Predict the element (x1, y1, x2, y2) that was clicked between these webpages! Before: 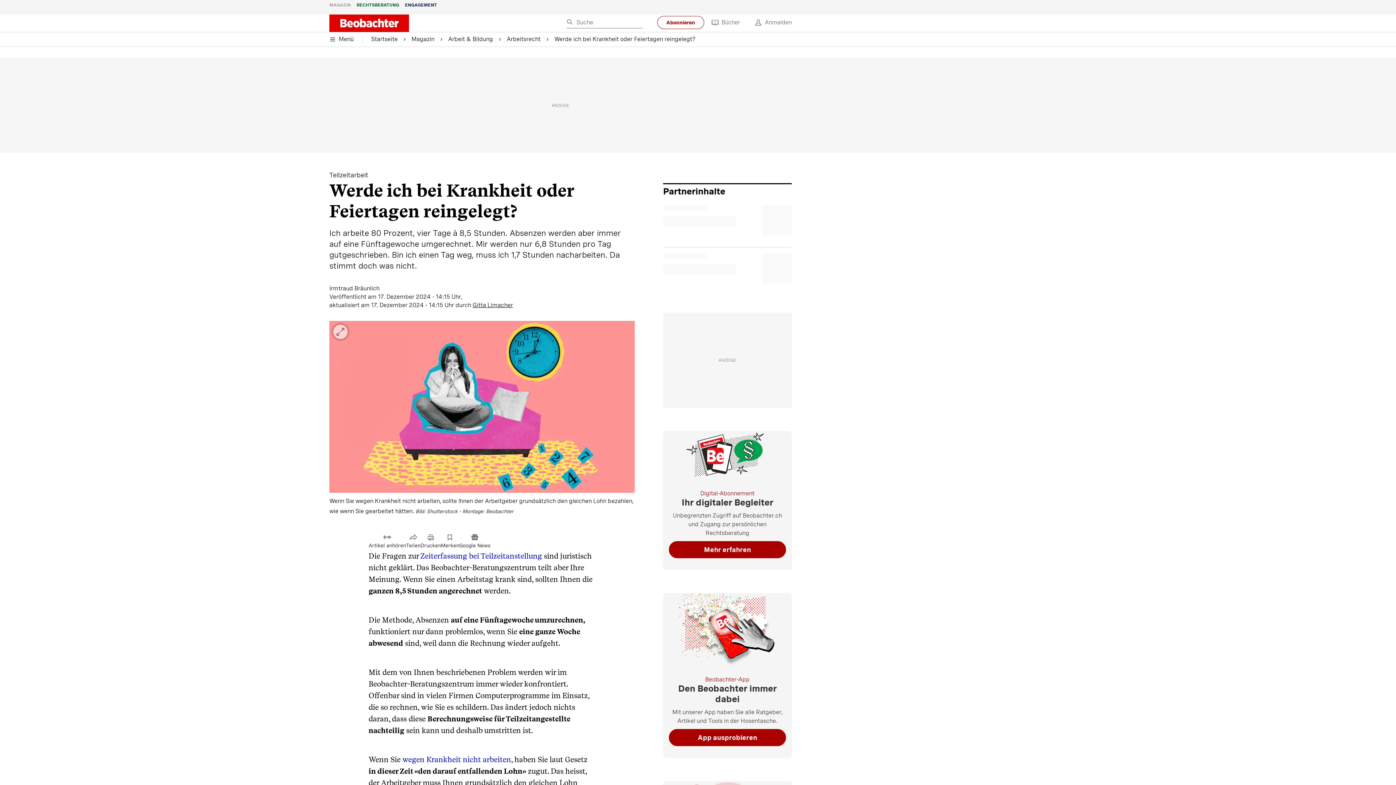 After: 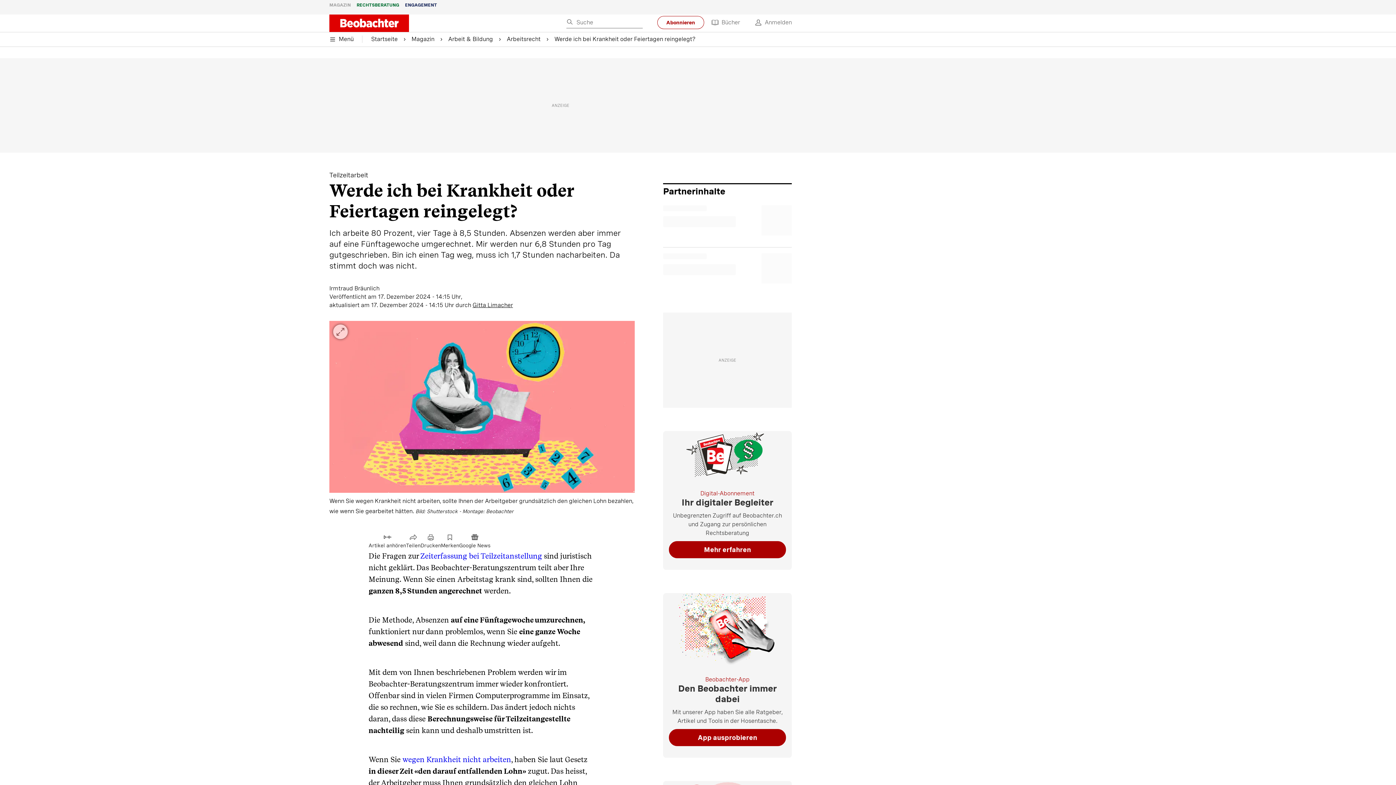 Action: label: Menü bbox: (329, 32, 362, 46)